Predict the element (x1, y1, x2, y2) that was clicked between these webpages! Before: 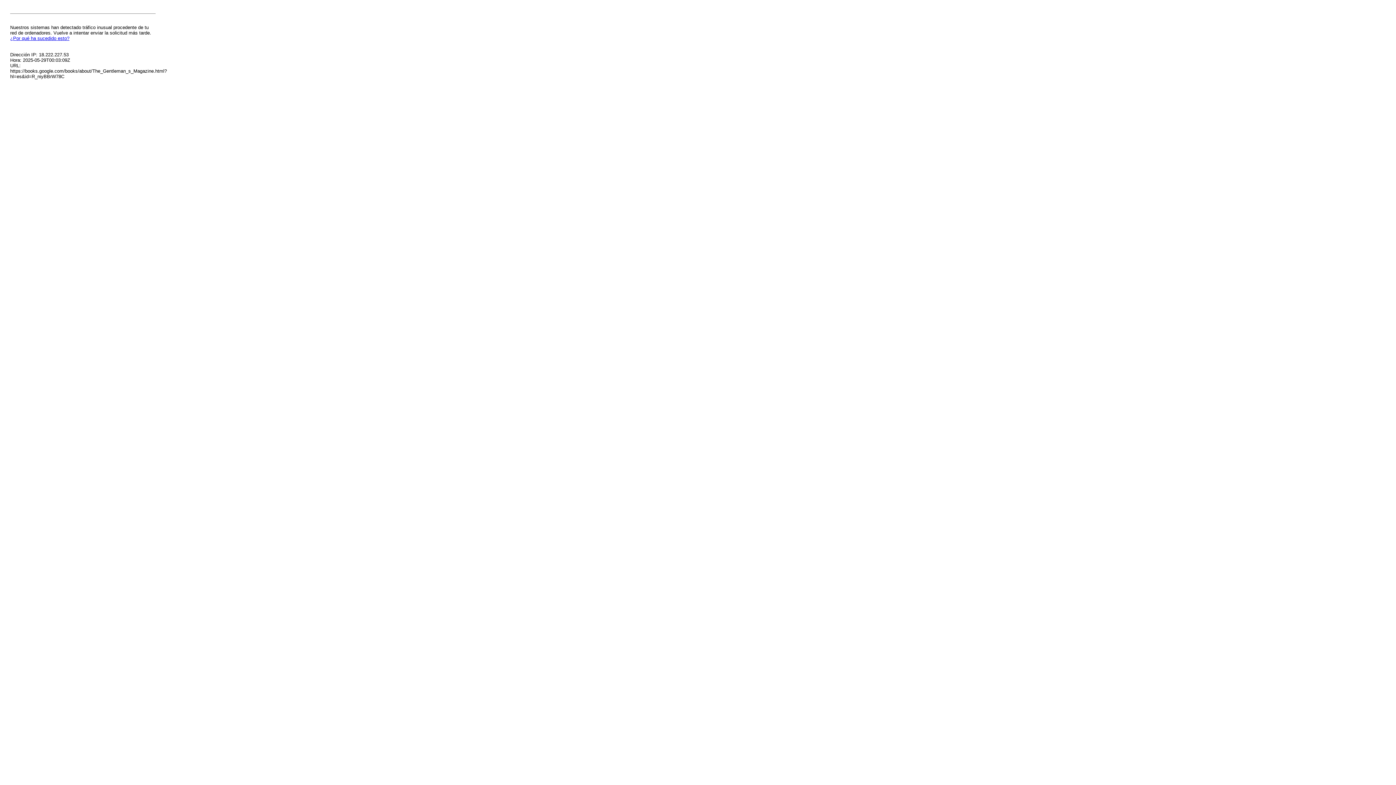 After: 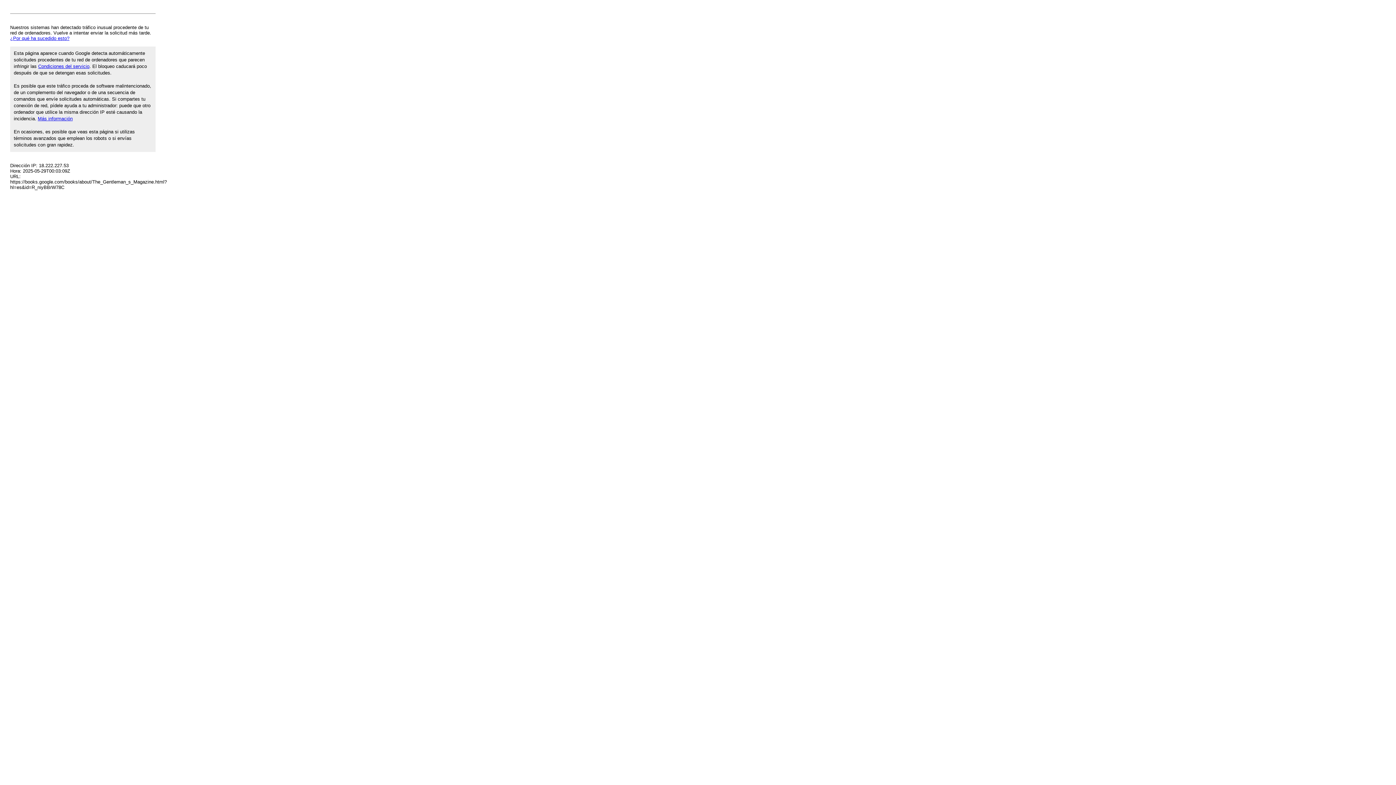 Action: bbox: (10, 35, 69, 41) label: ¿Por qué ha sucedido esto?